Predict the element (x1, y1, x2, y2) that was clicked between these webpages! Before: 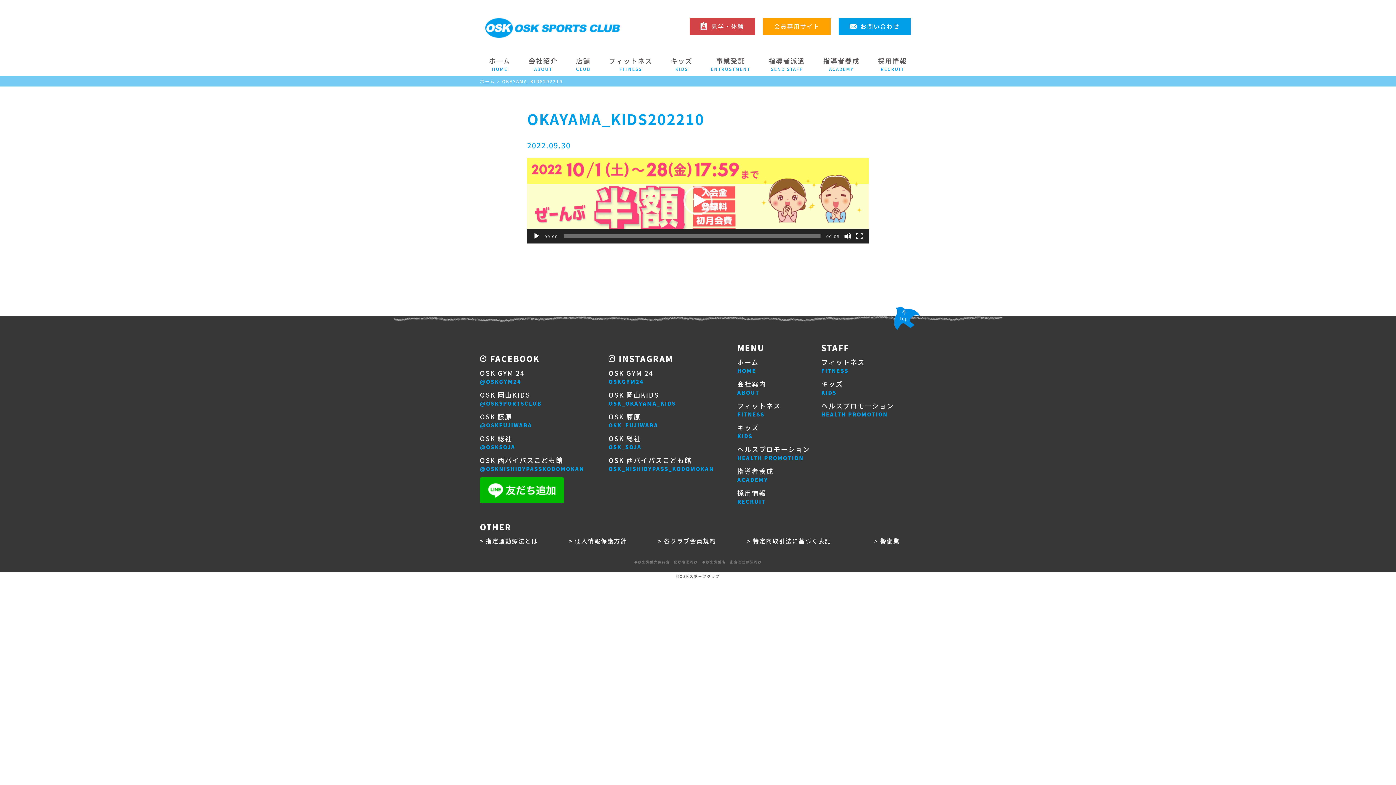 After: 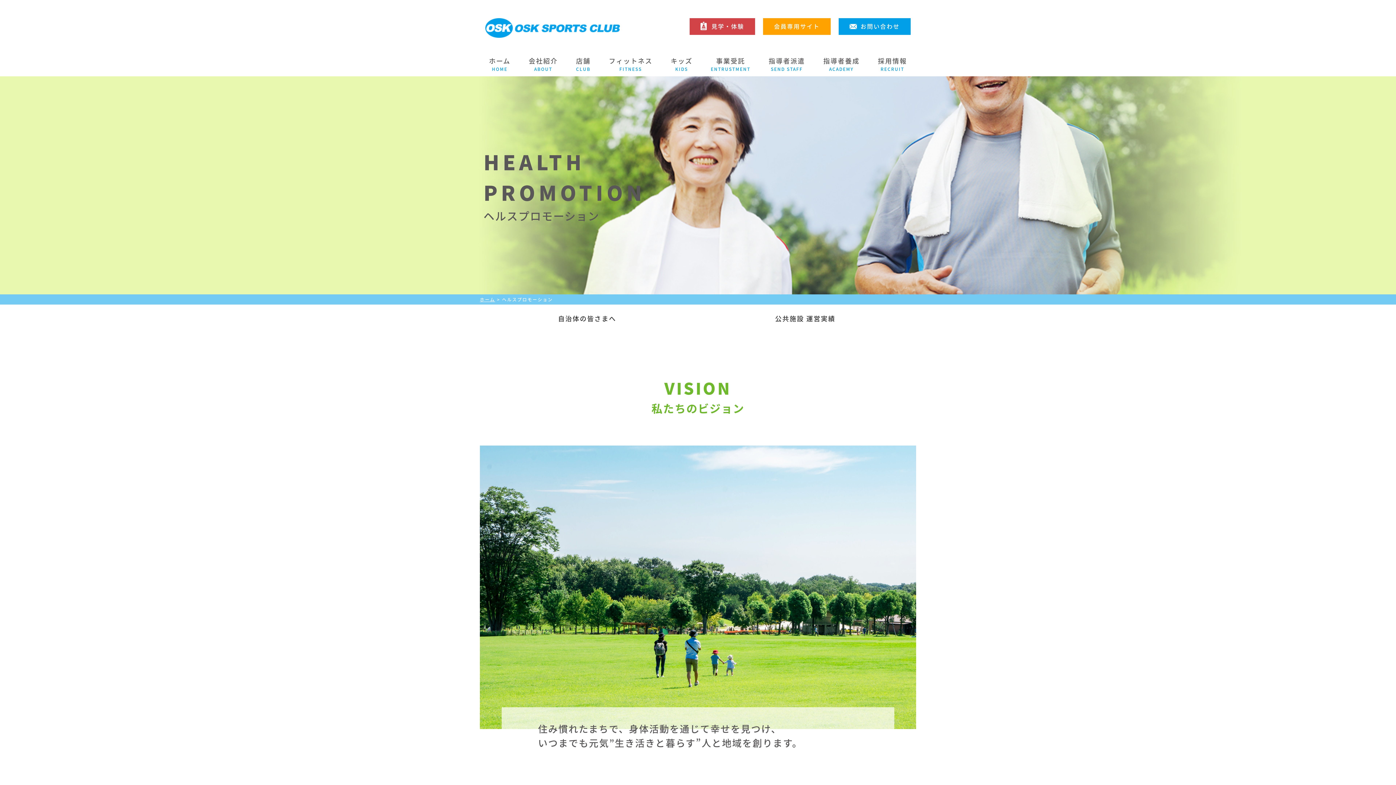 Action: label: ヘルスプロモーション
HEALTH PROMOTION bbox: (737, 444, 810, 462)